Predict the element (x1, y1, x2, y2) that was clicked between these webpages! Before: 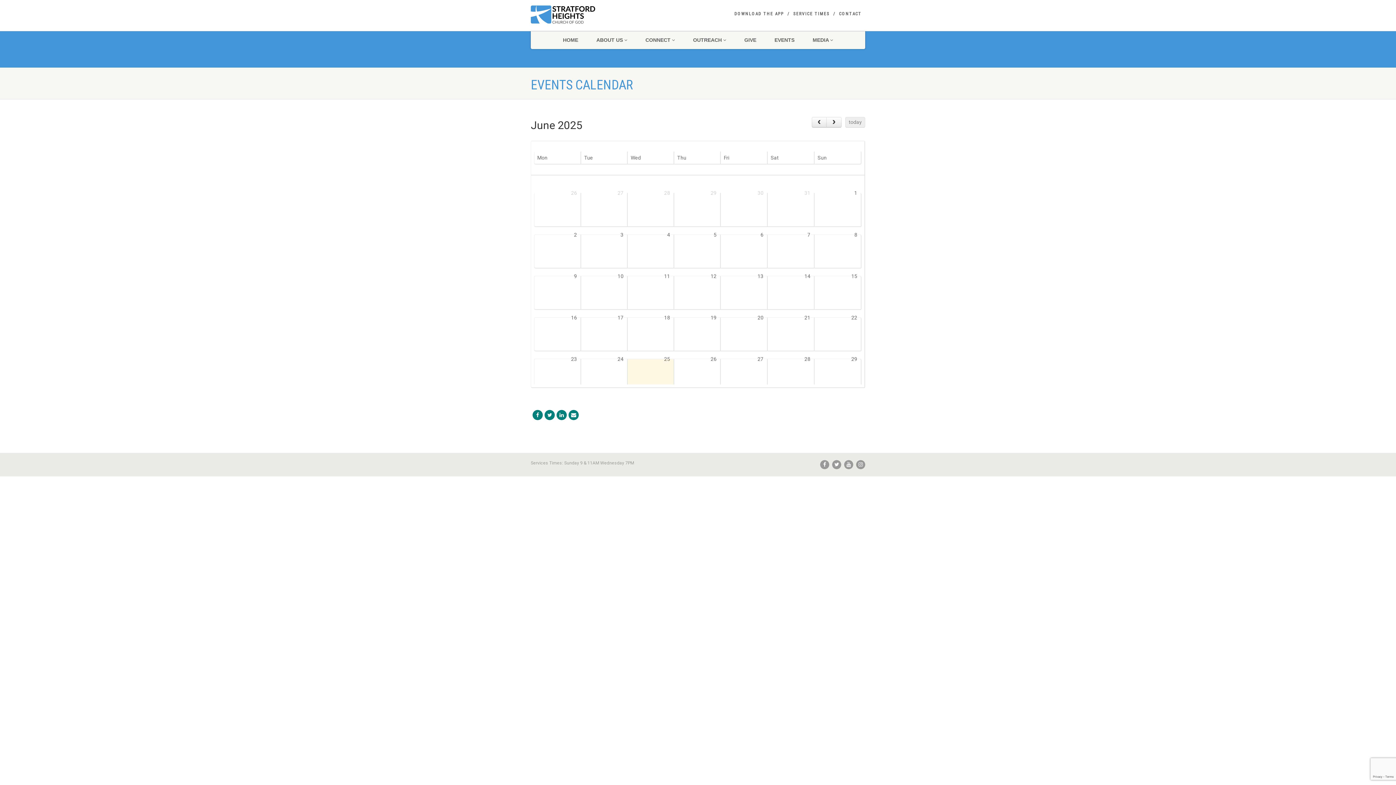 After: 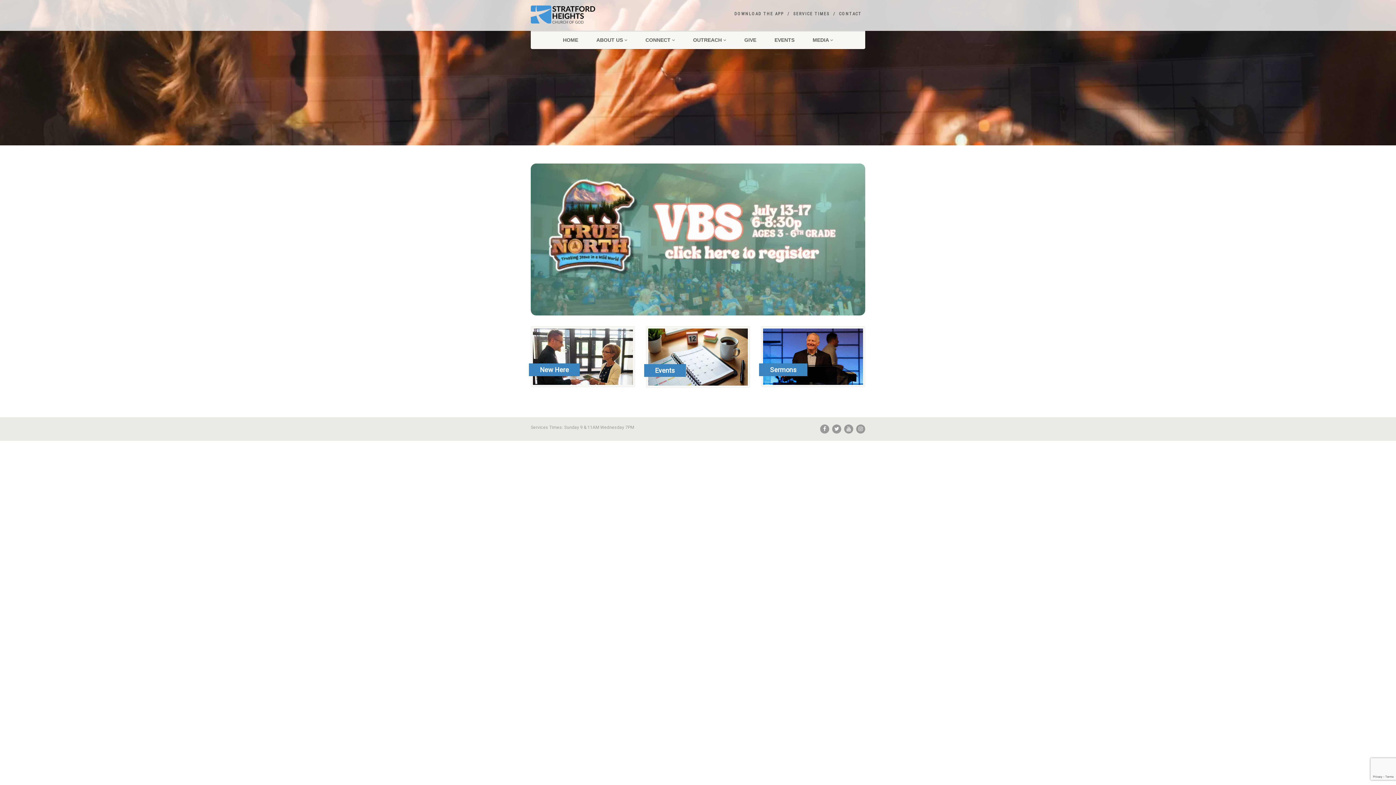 Action: label: HOME bbox: (554, 30, 587, 49)